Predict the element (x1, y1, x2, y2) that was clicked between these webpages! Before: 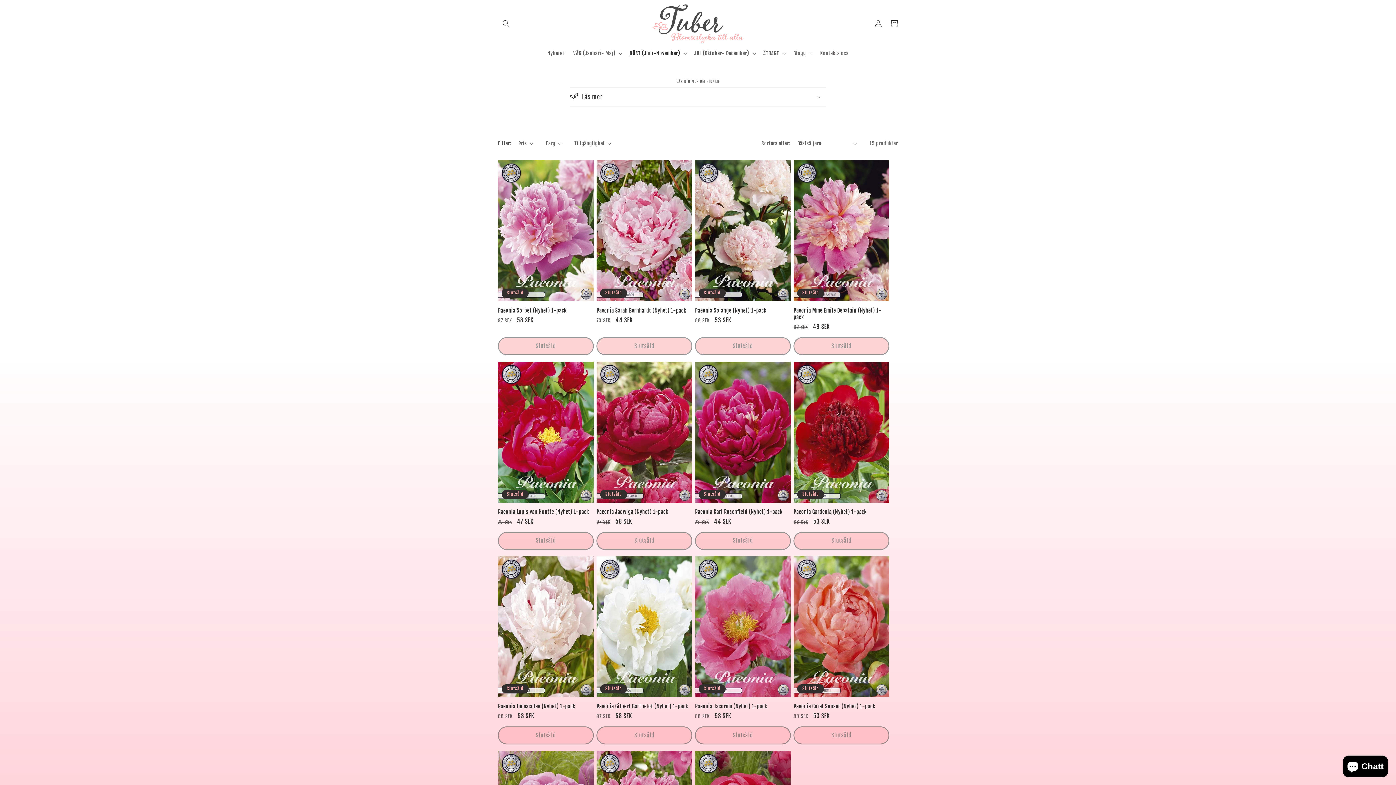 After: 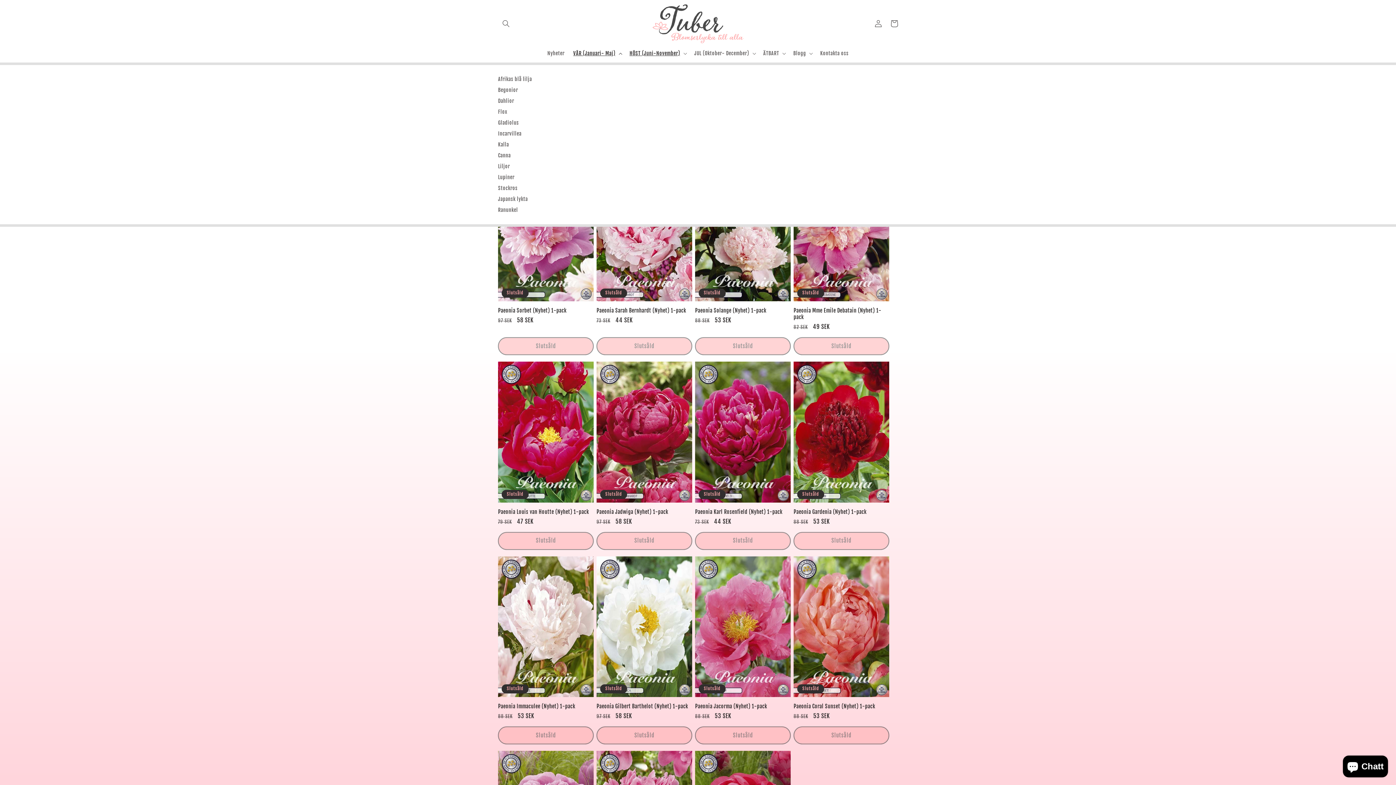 Action: bbox: (569, 45, 625, 61) label: VÅR (Januari- Maj)